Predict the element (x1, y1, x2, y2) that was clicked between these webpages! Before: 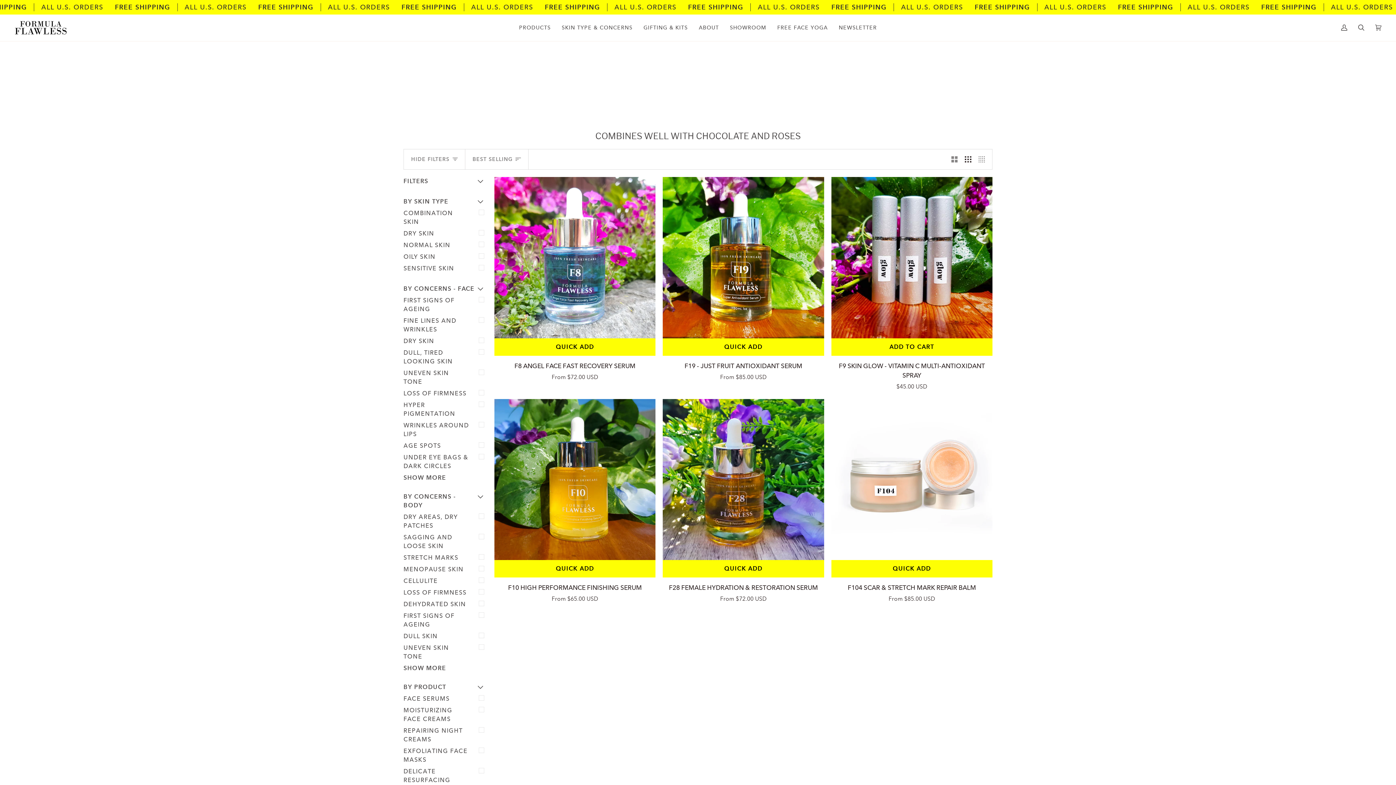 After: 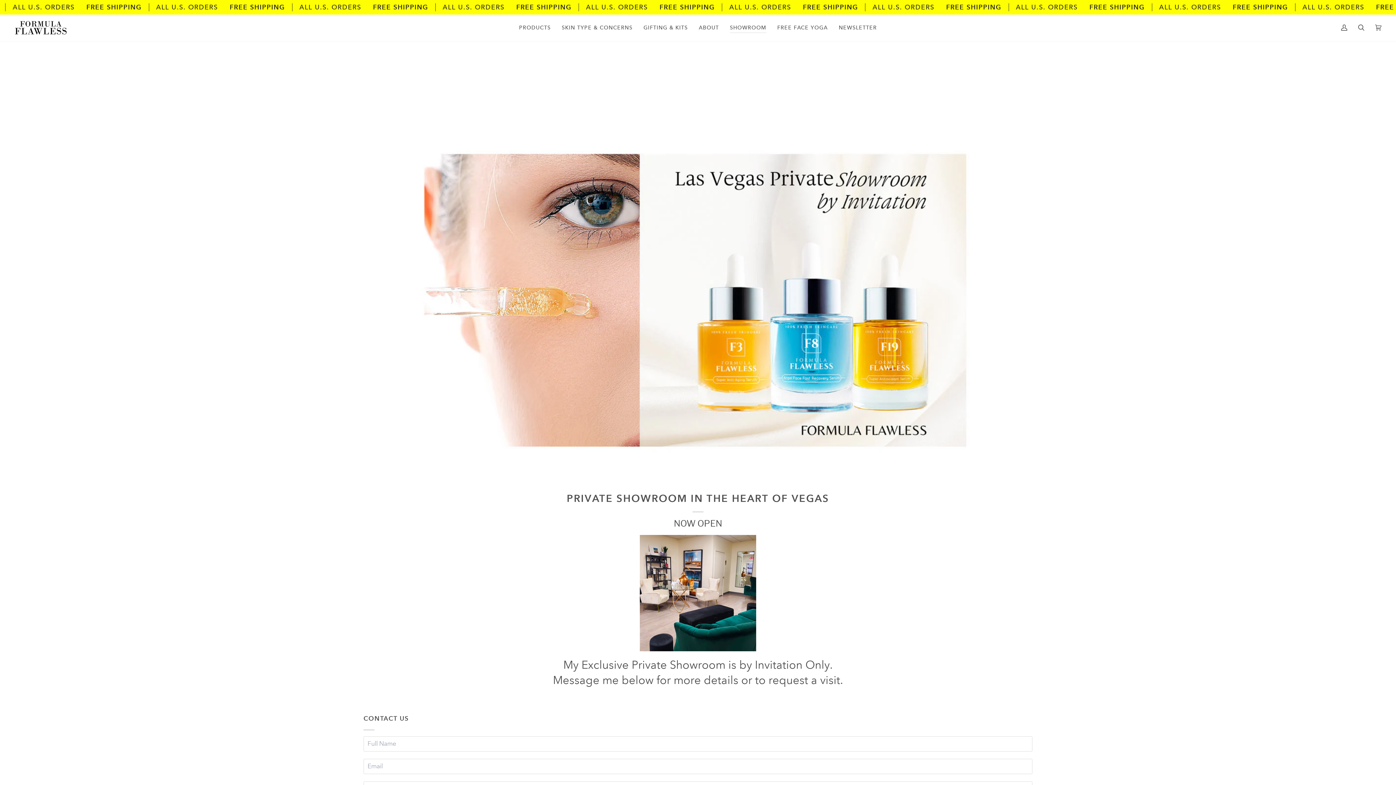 Action: bbox: (724, 14, 772, 40) label: SHOWROOM